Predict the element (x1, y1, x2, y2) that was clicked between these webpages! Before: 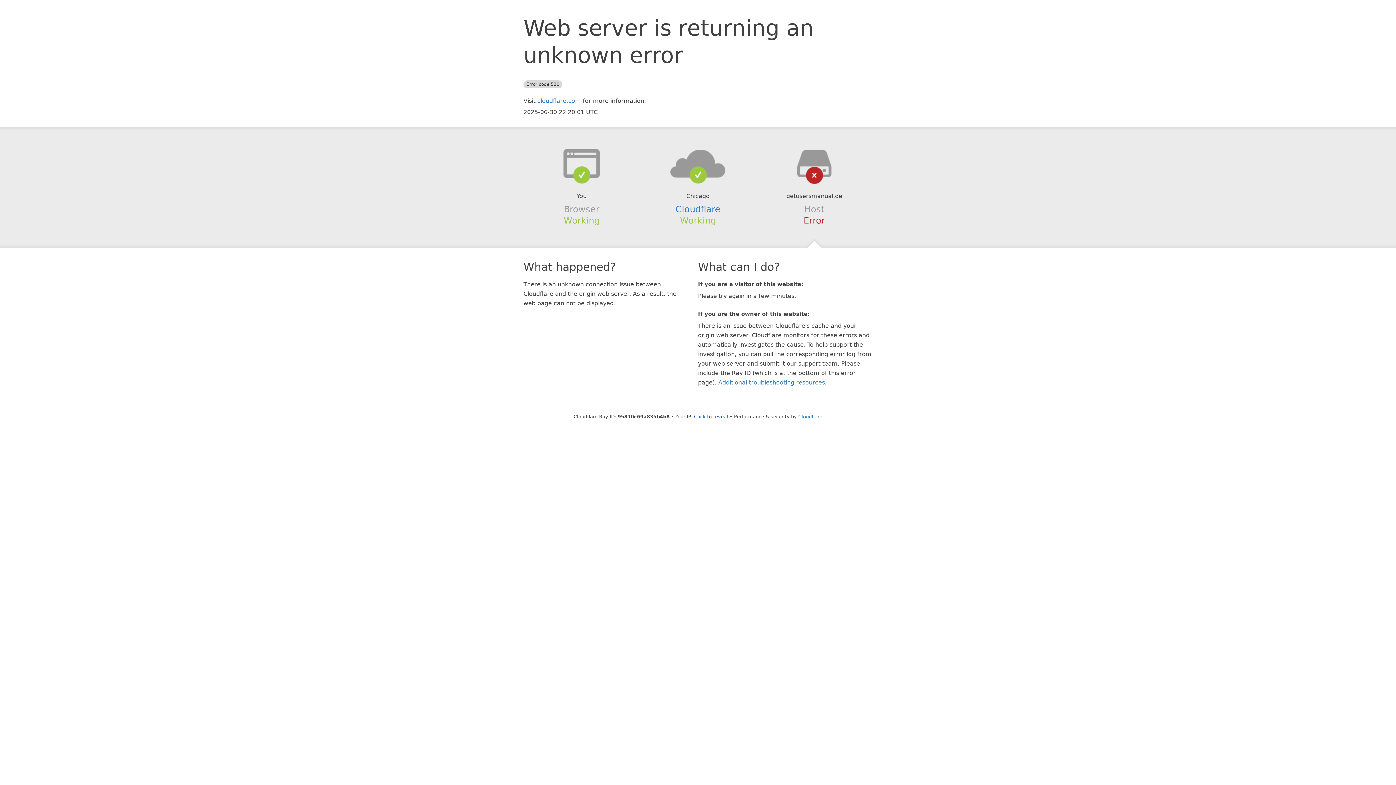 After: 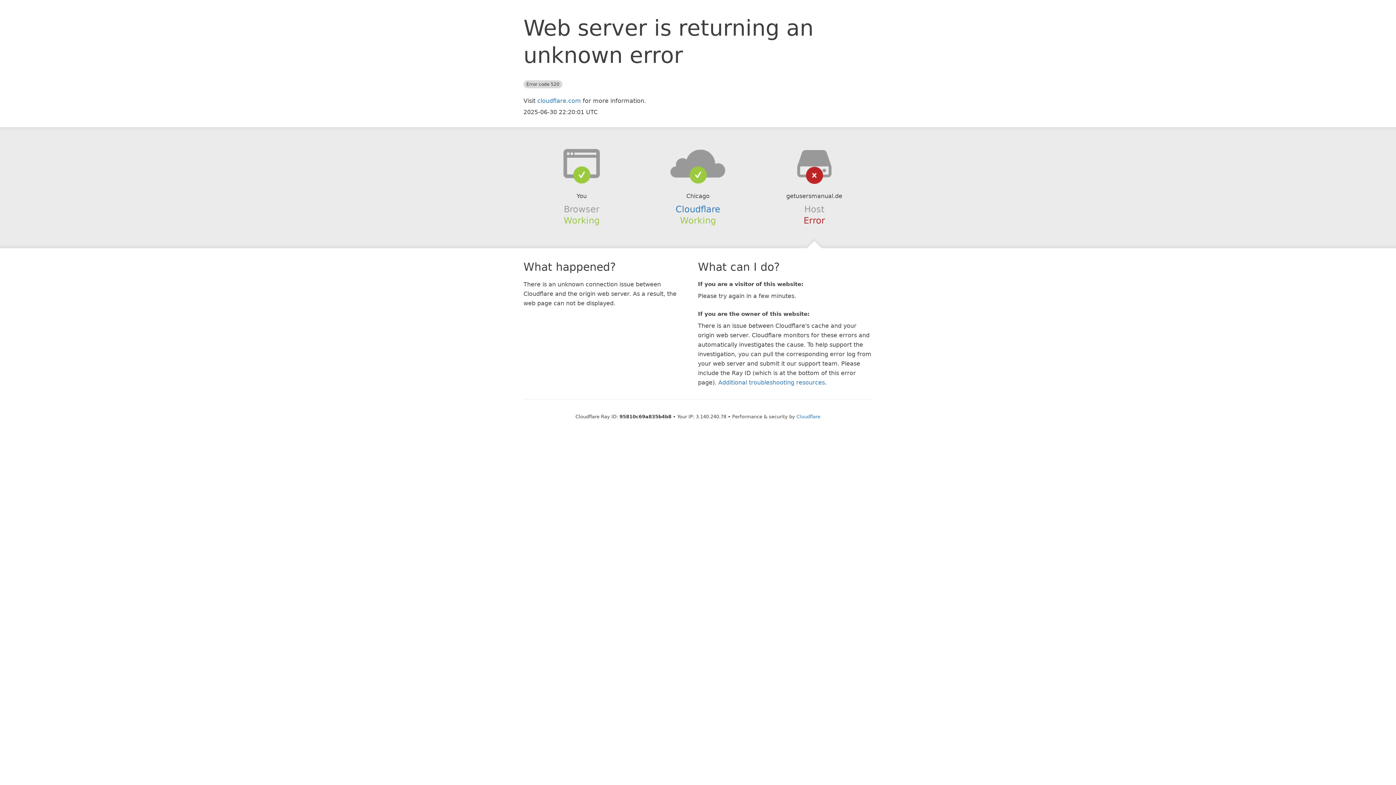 Action: label: Click to reveal bbox: (694, 414, 728, 419)